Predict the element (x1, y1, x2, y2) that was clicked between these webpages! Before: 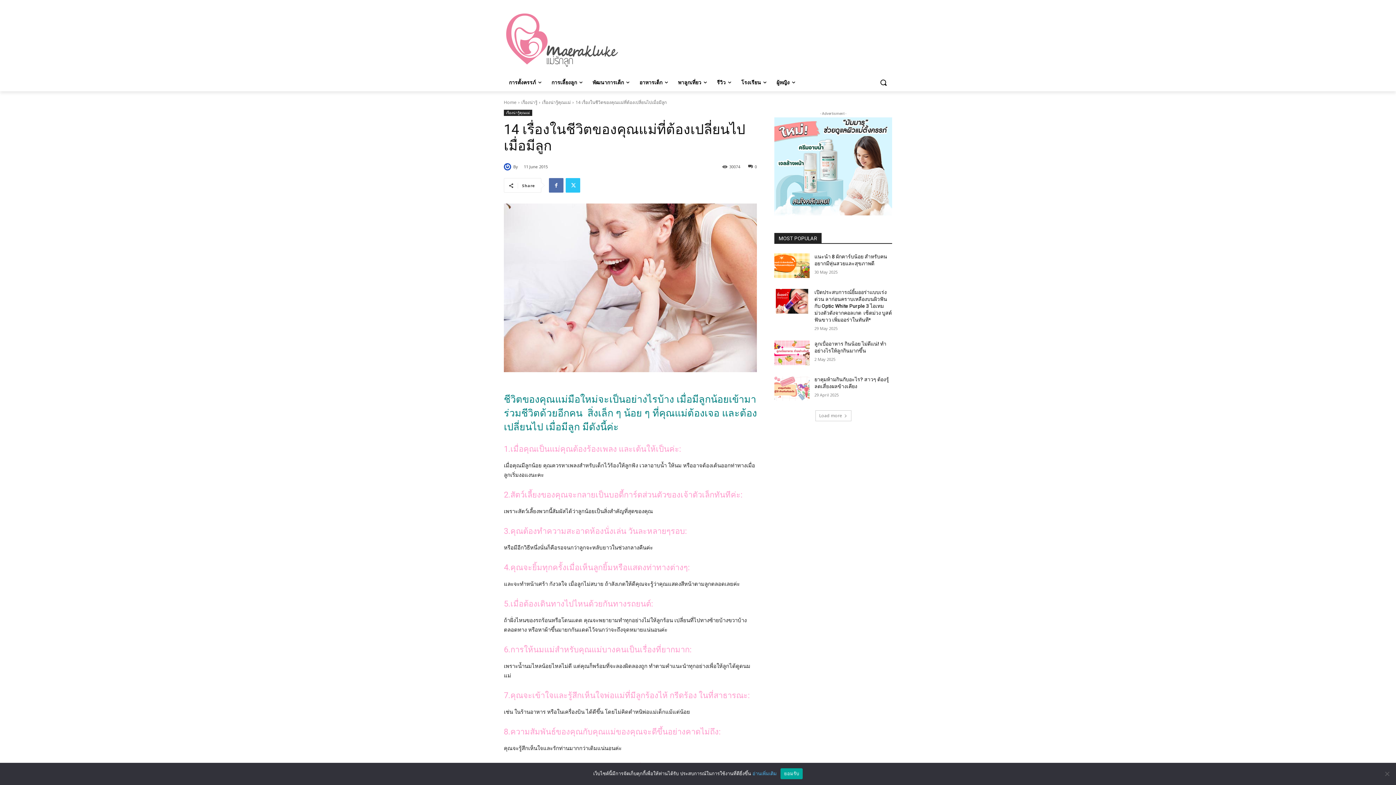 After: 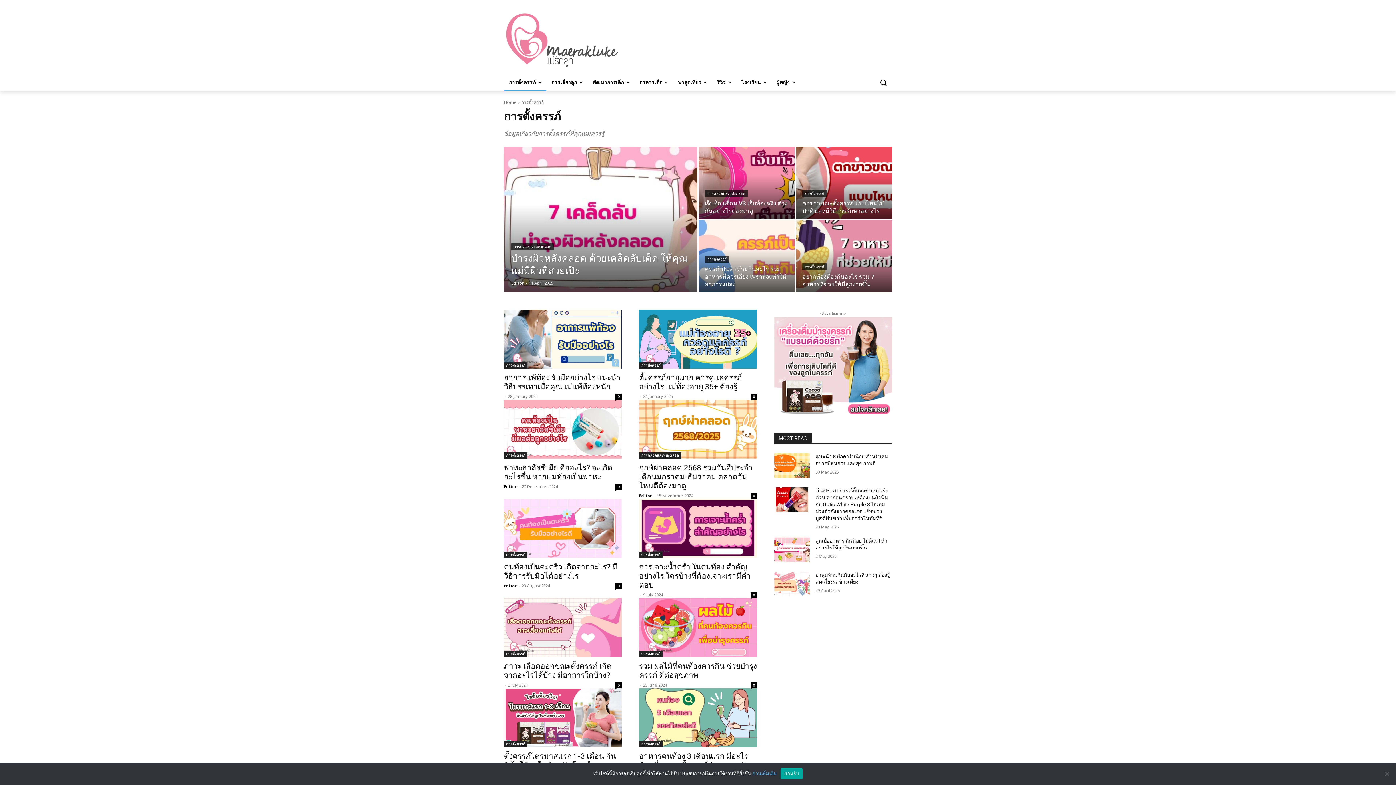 Action: label: การตั้งครรภ์ bbox: (504, 73, 546, 91)